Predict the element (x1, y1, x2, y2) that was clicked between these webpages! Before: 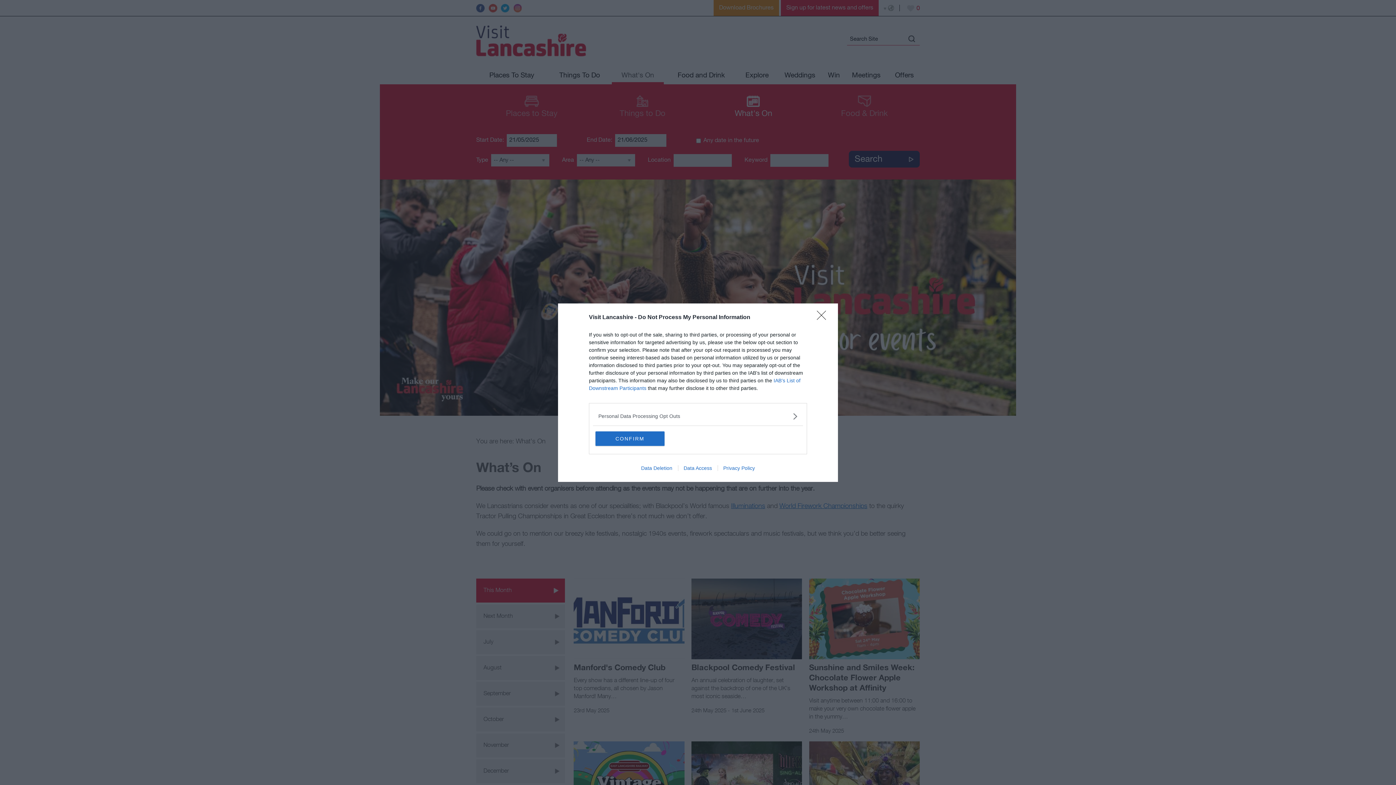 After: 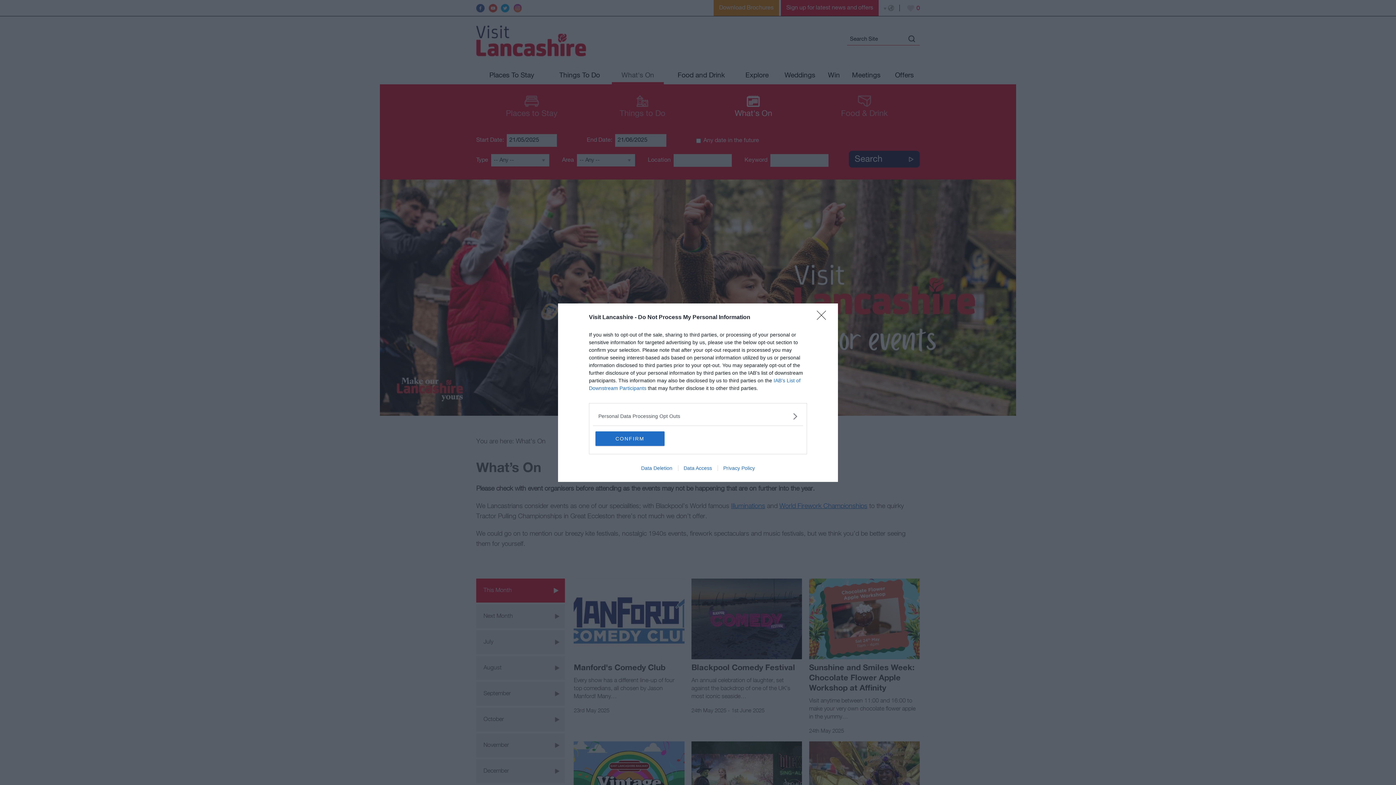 Action: label: Data Access bbox: (678, 465, 717, 471)